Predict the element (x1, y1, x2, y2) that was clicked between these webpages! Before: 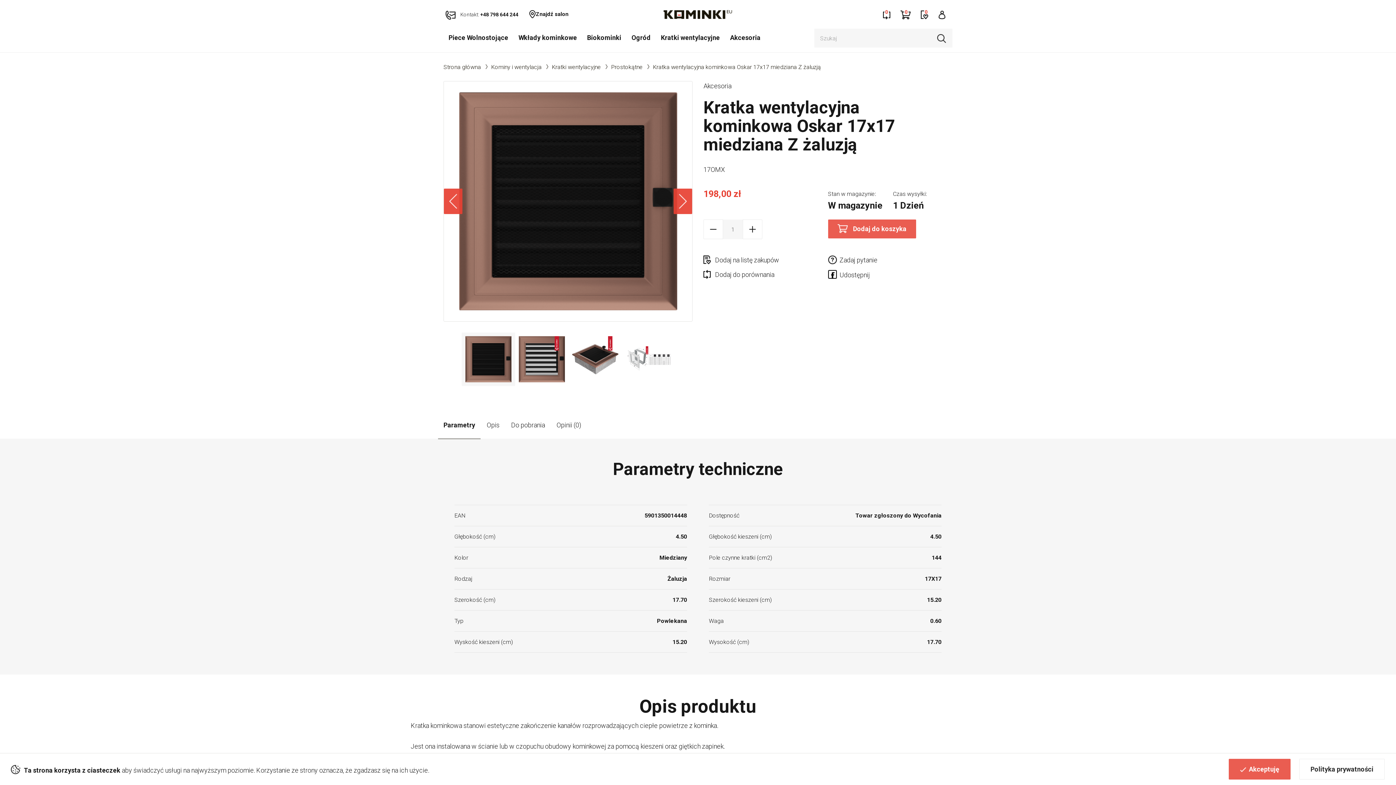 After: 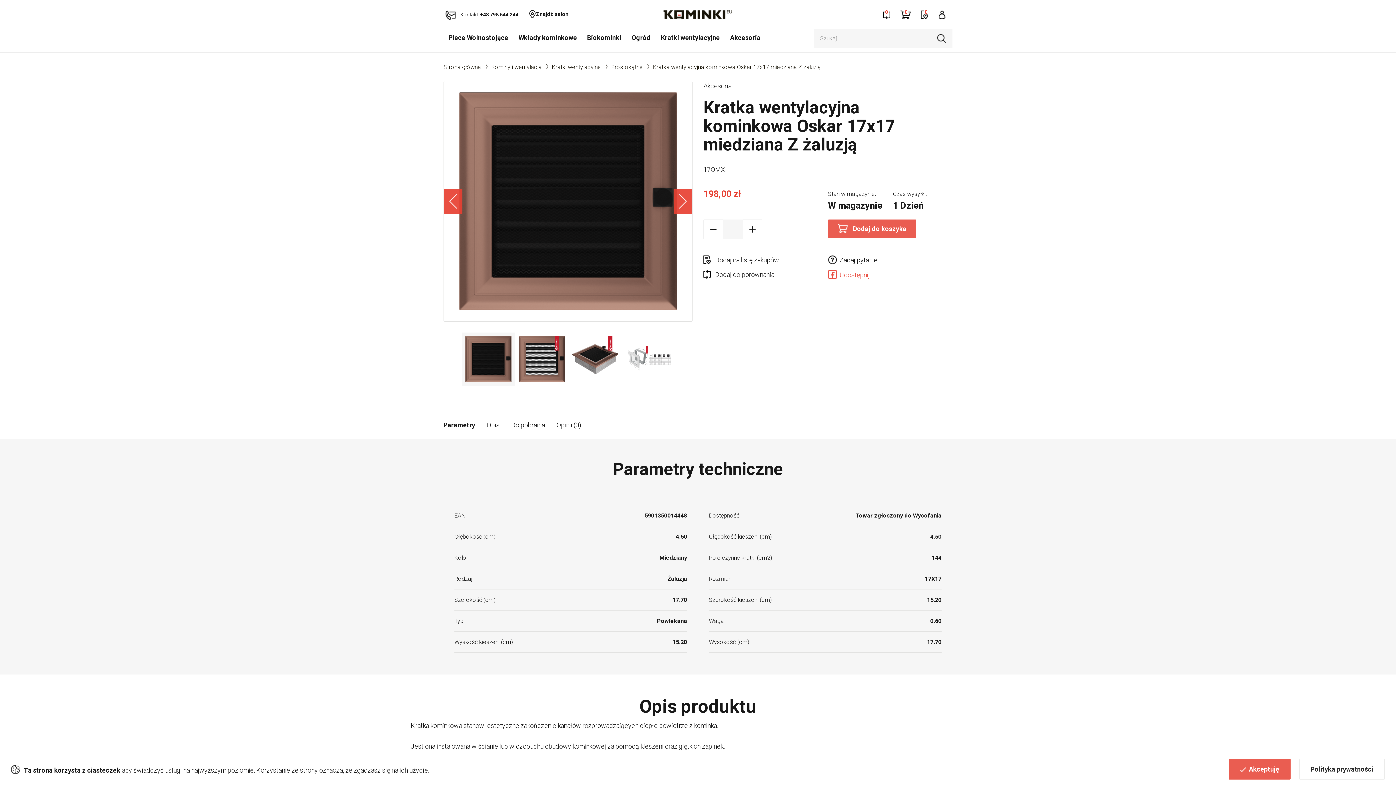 Action: bbox: (828, 270, 839, 281)